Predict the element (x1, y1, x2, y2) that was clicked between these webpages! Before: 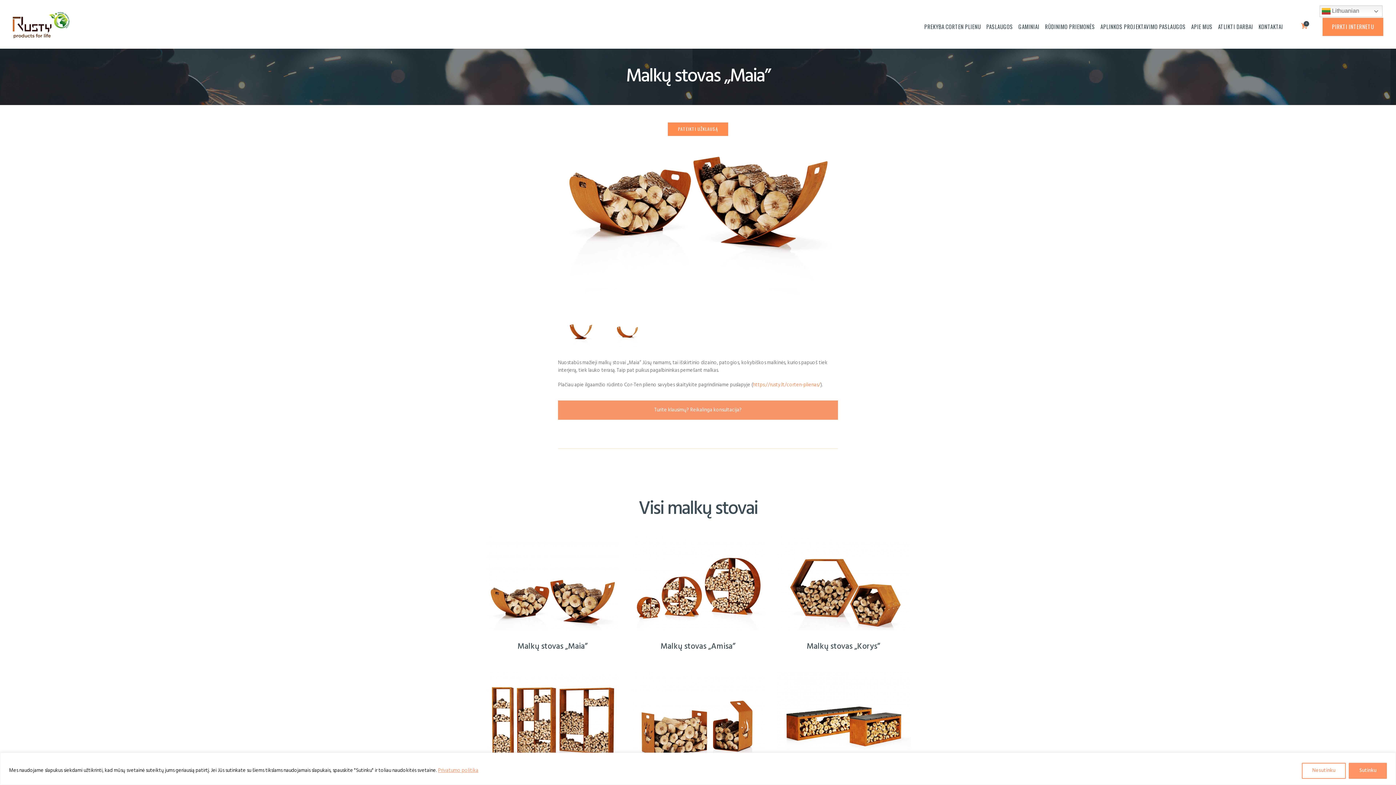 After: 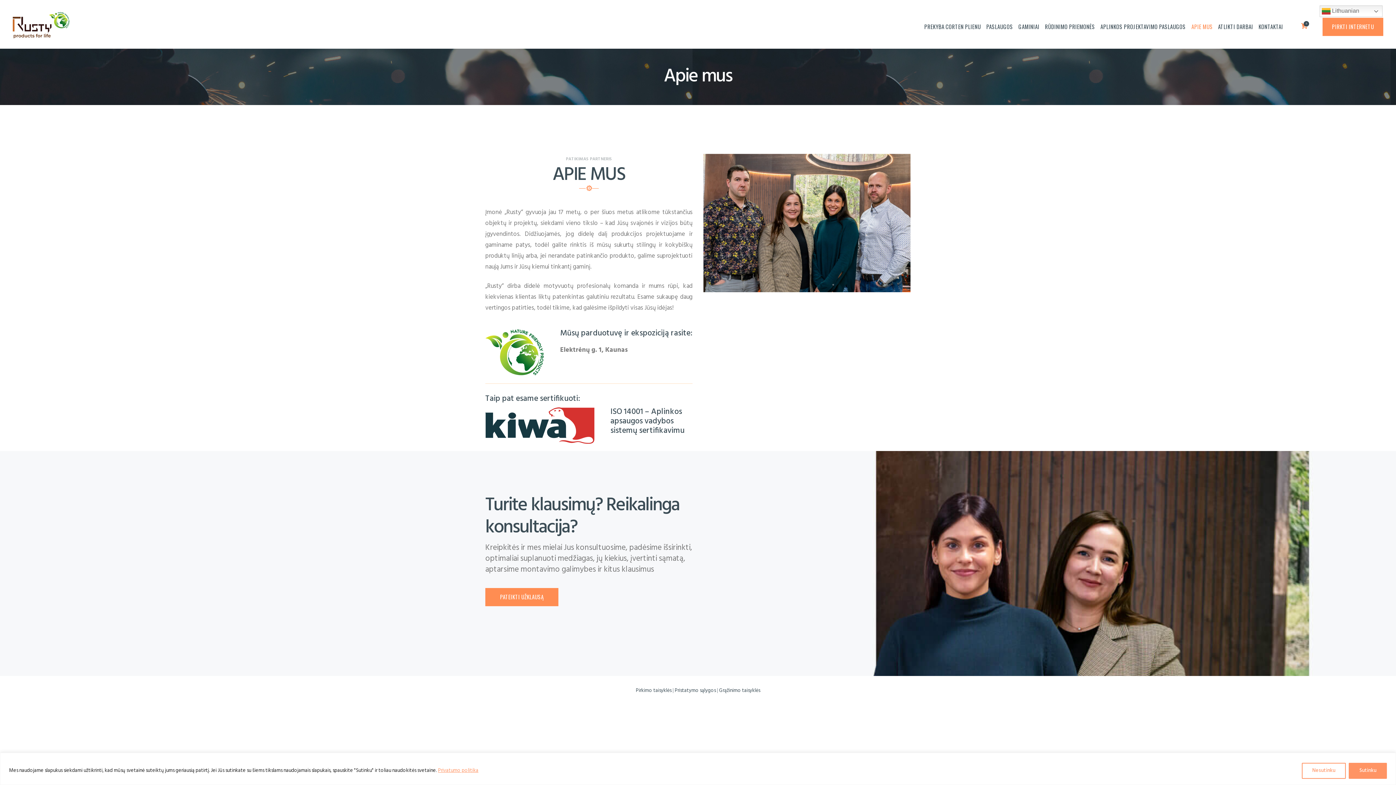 Action: label: APIE MUS bbox: (1188, 20, 1215, 33)